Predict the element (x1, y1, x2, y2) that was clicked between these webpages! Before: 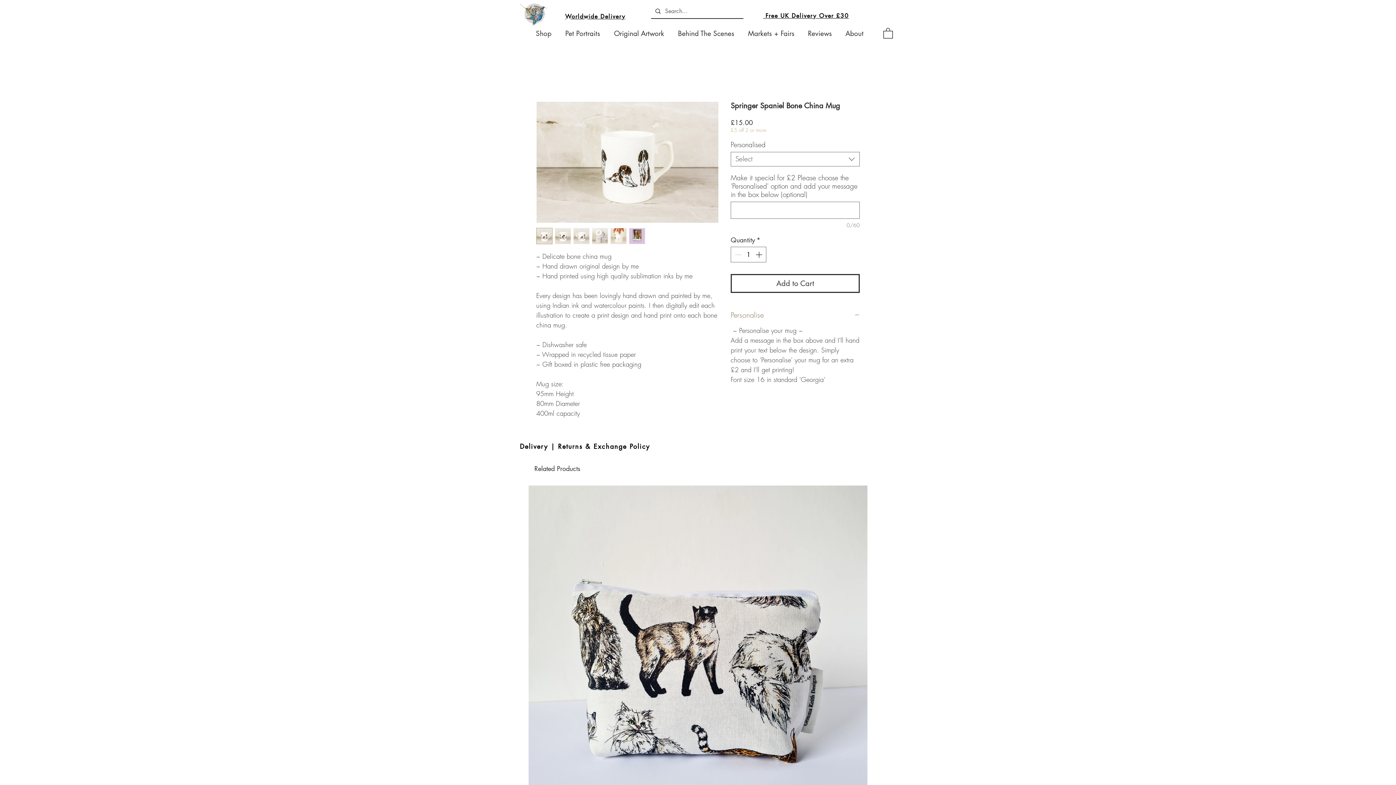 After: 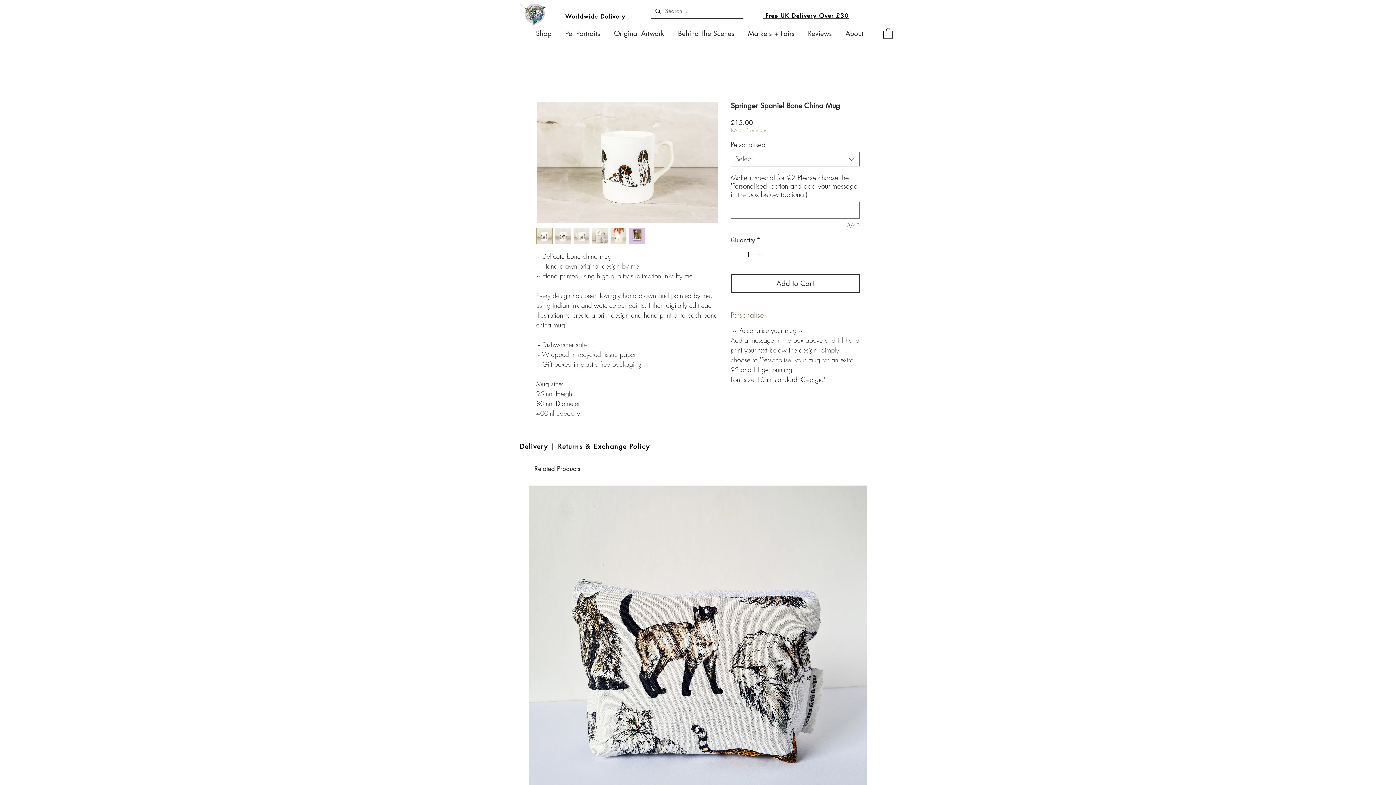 Action: bbox: (754, 247, 765, 262)